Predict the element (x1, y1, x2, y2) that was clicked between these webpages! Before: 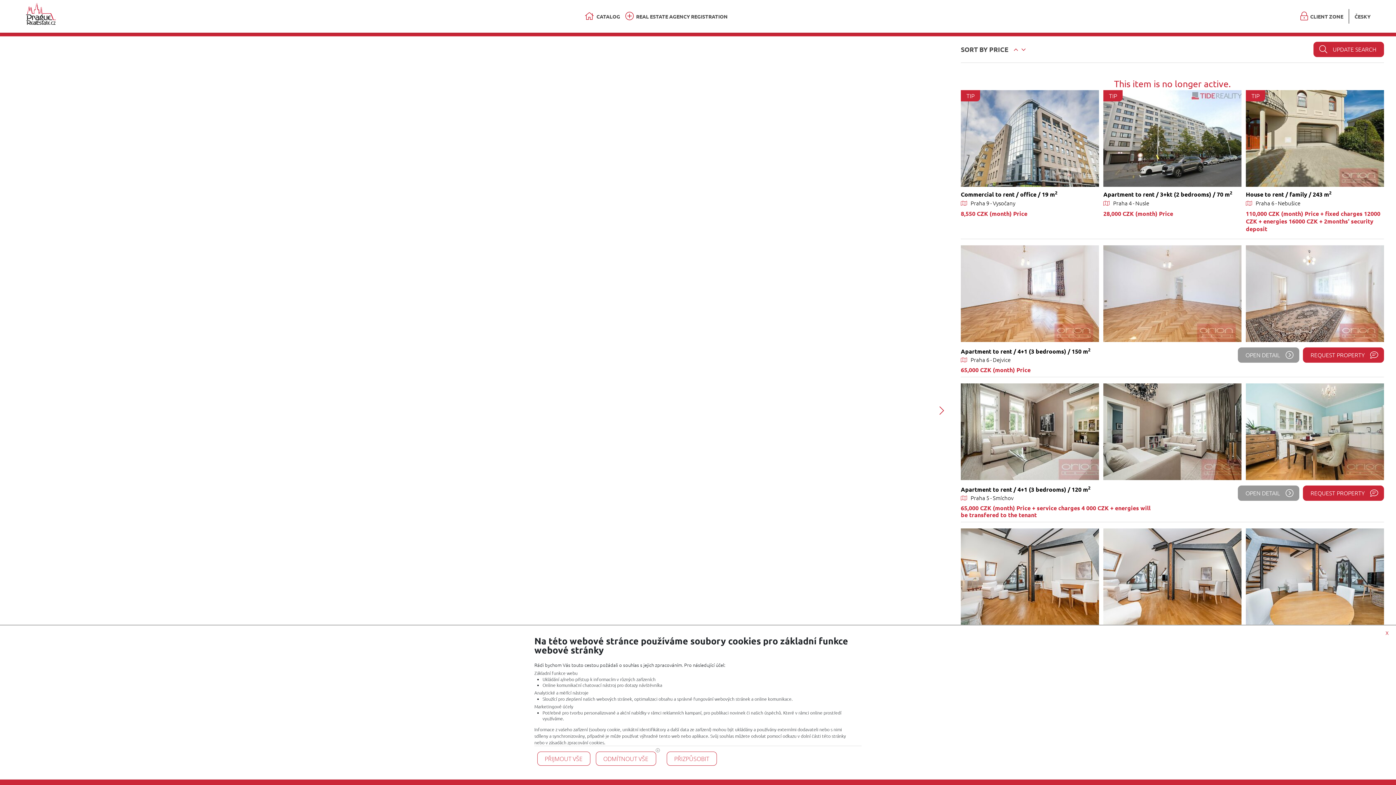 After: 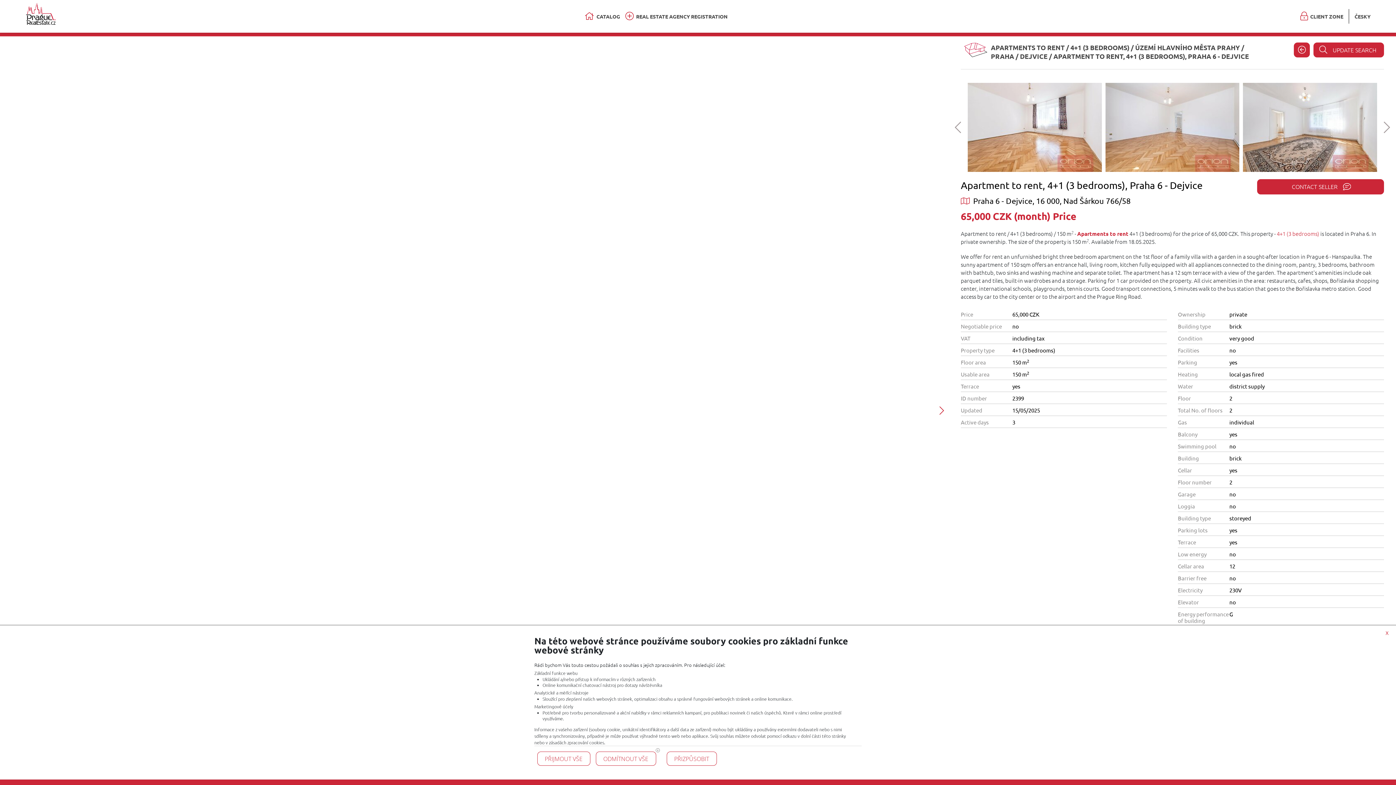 Action: bbox: (1238, 347, 1299, 362) label: OPEN DETAIL